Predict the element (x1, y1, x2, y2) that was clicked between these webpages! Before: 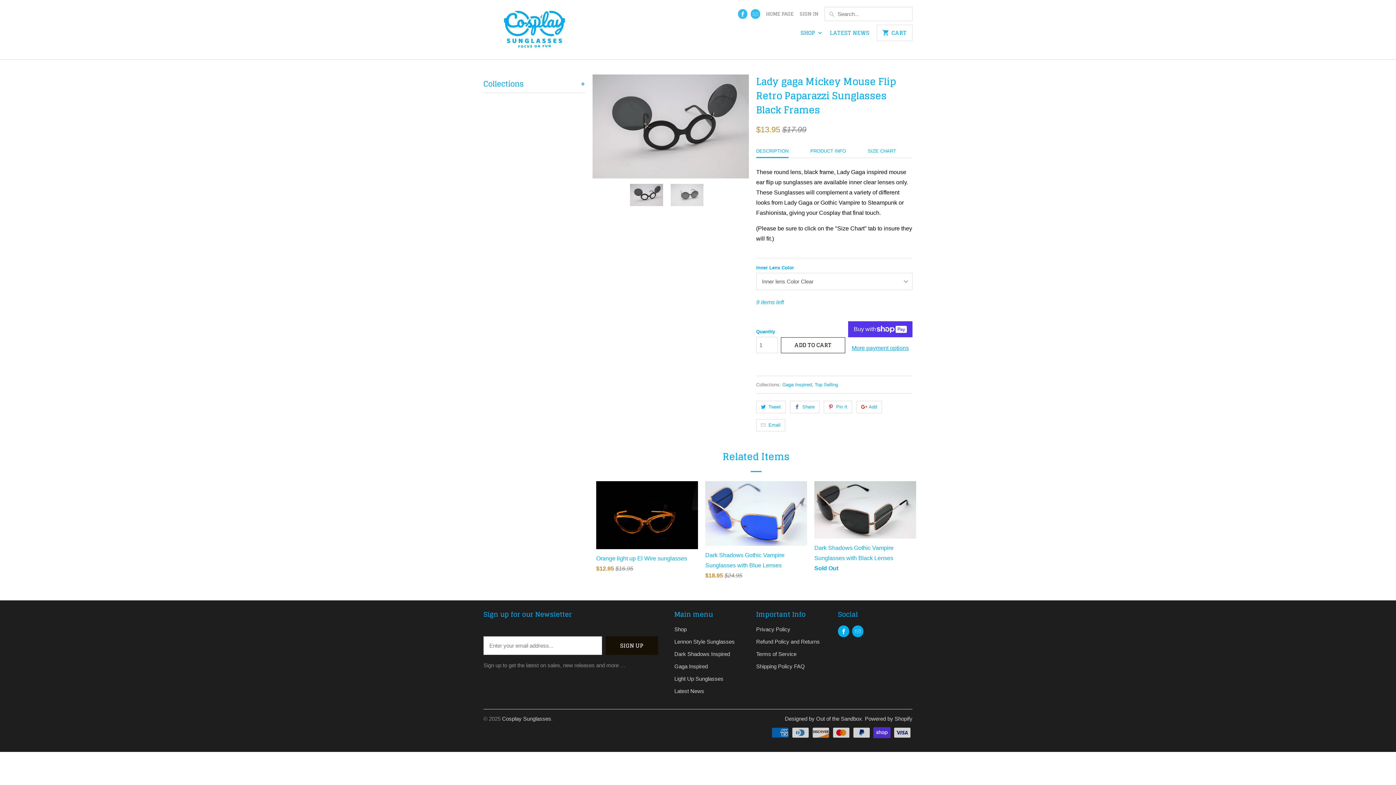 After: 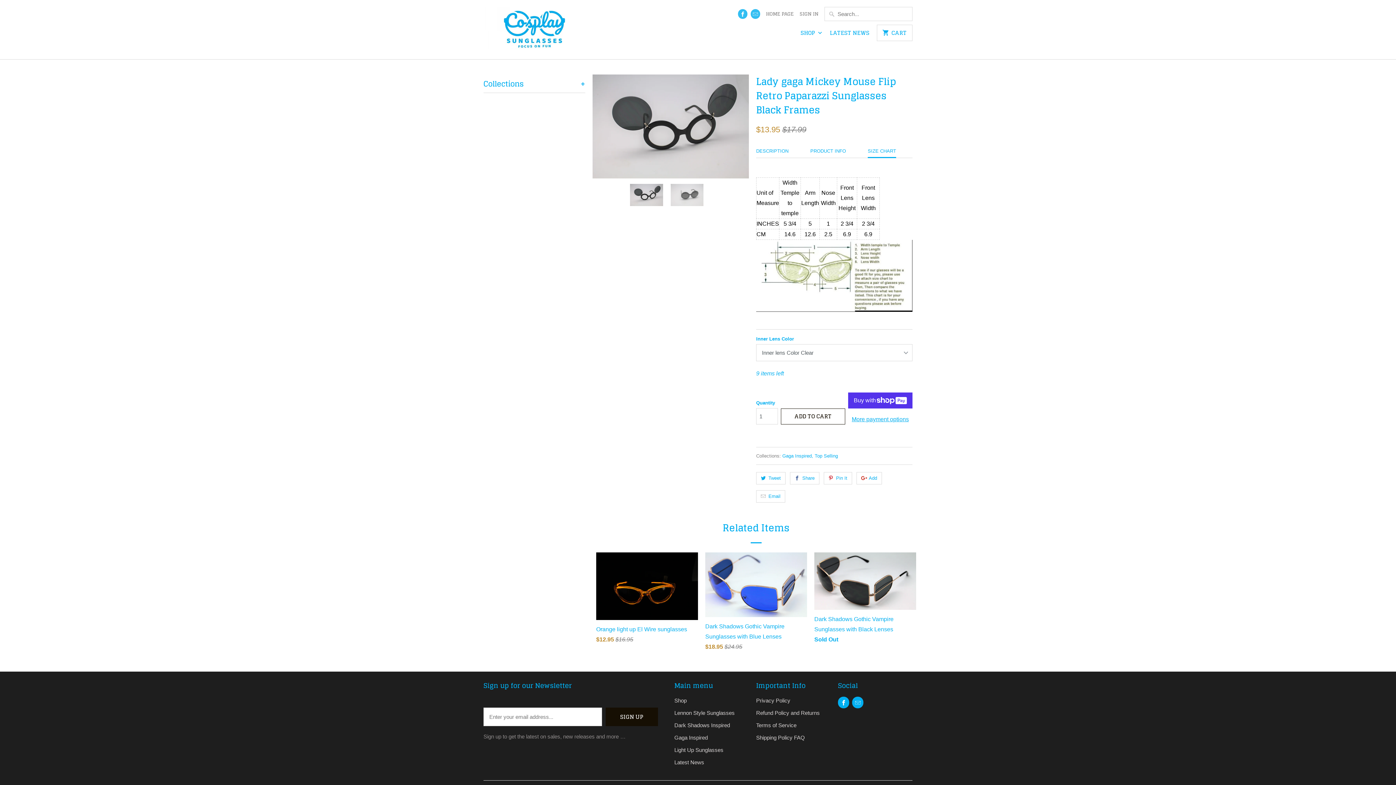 Action: bbox: (868, 145, 896, 156) label: SIZE CHART